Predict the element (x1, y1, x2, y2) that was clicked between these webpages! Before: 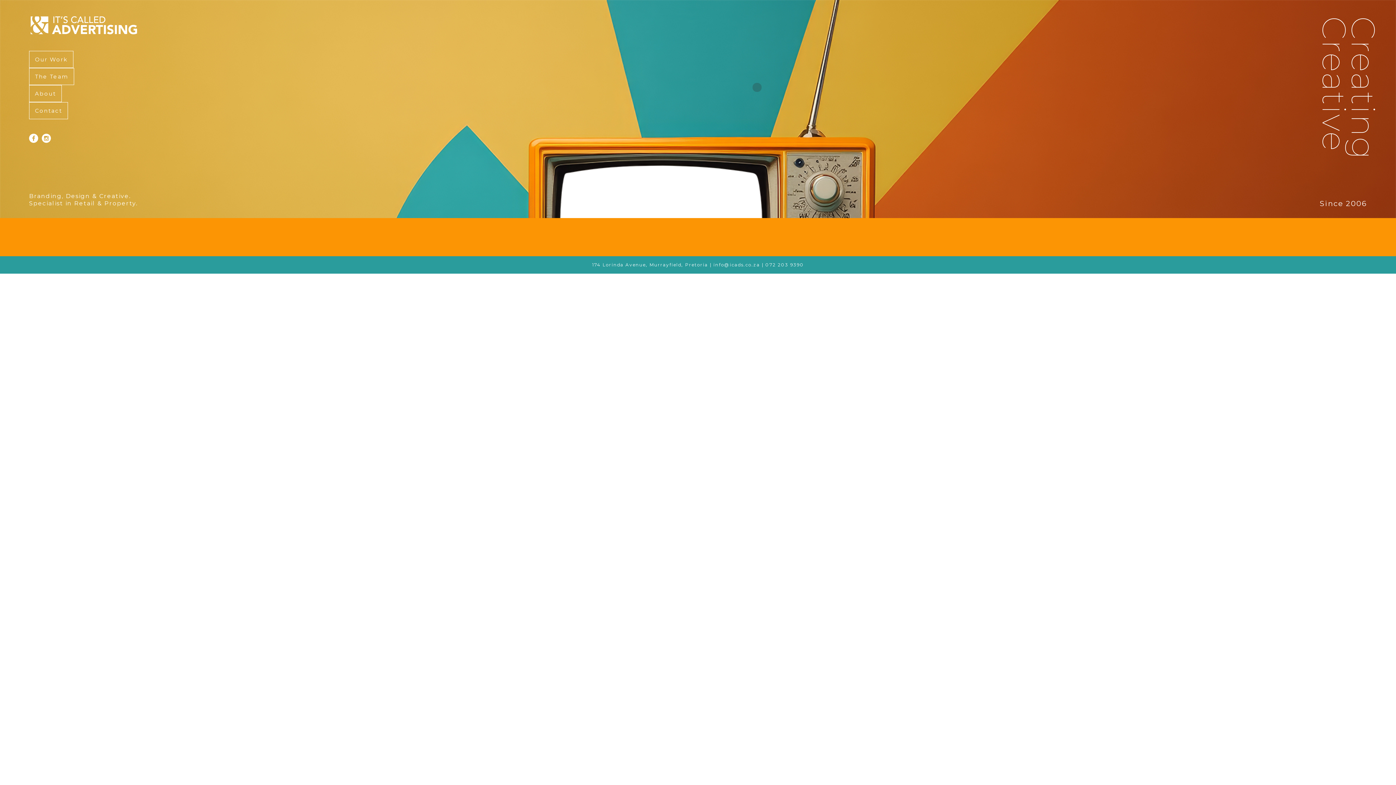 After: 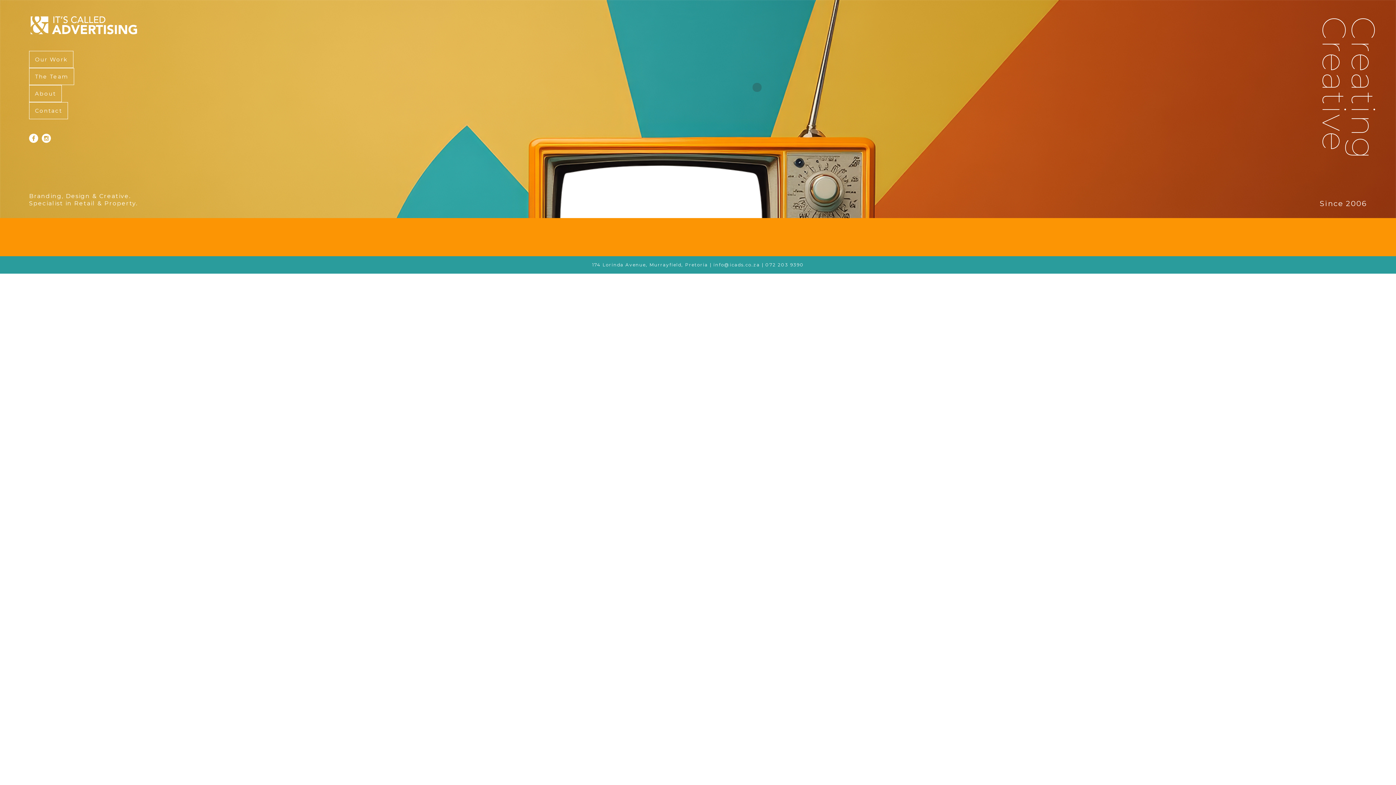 Action: label: info@icads.co.za bbox: (713, 262, 760, 267)